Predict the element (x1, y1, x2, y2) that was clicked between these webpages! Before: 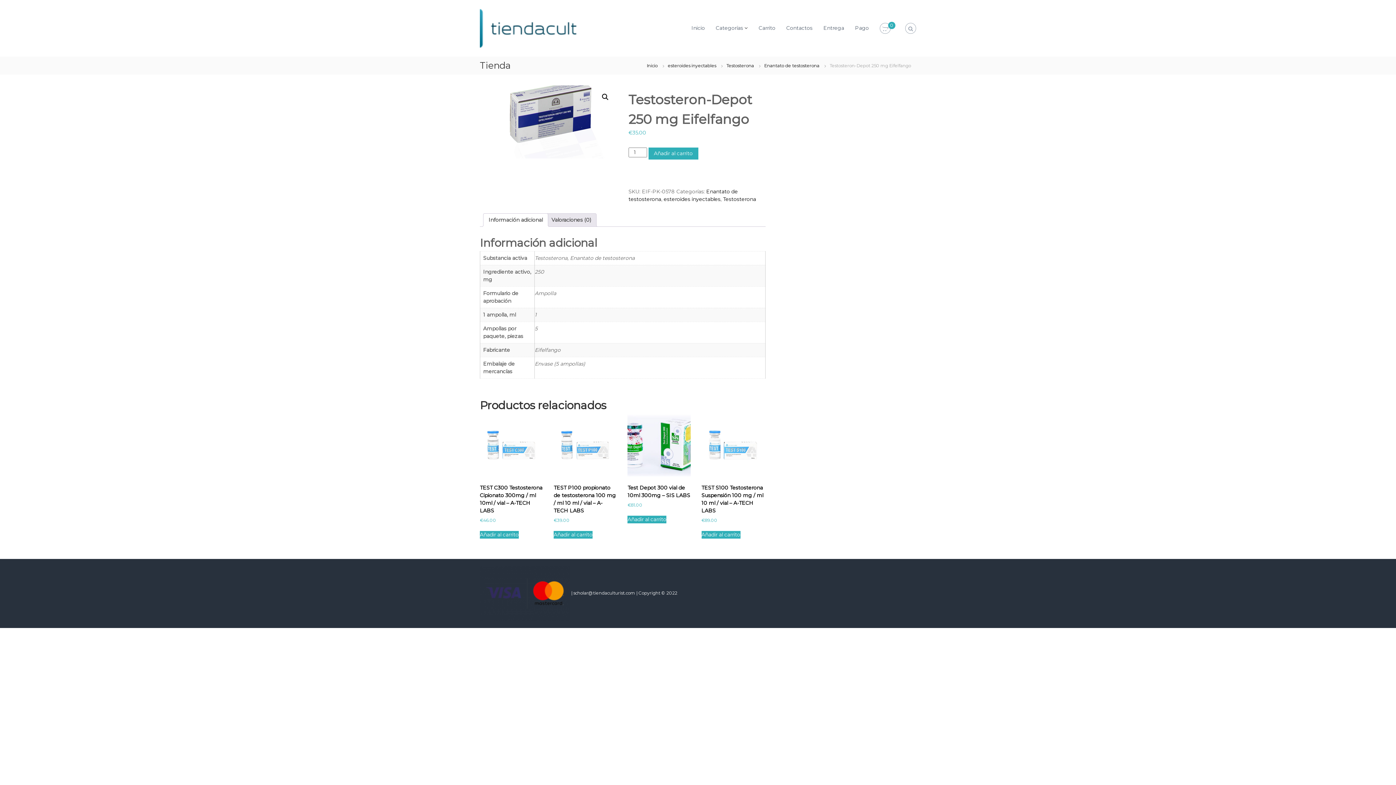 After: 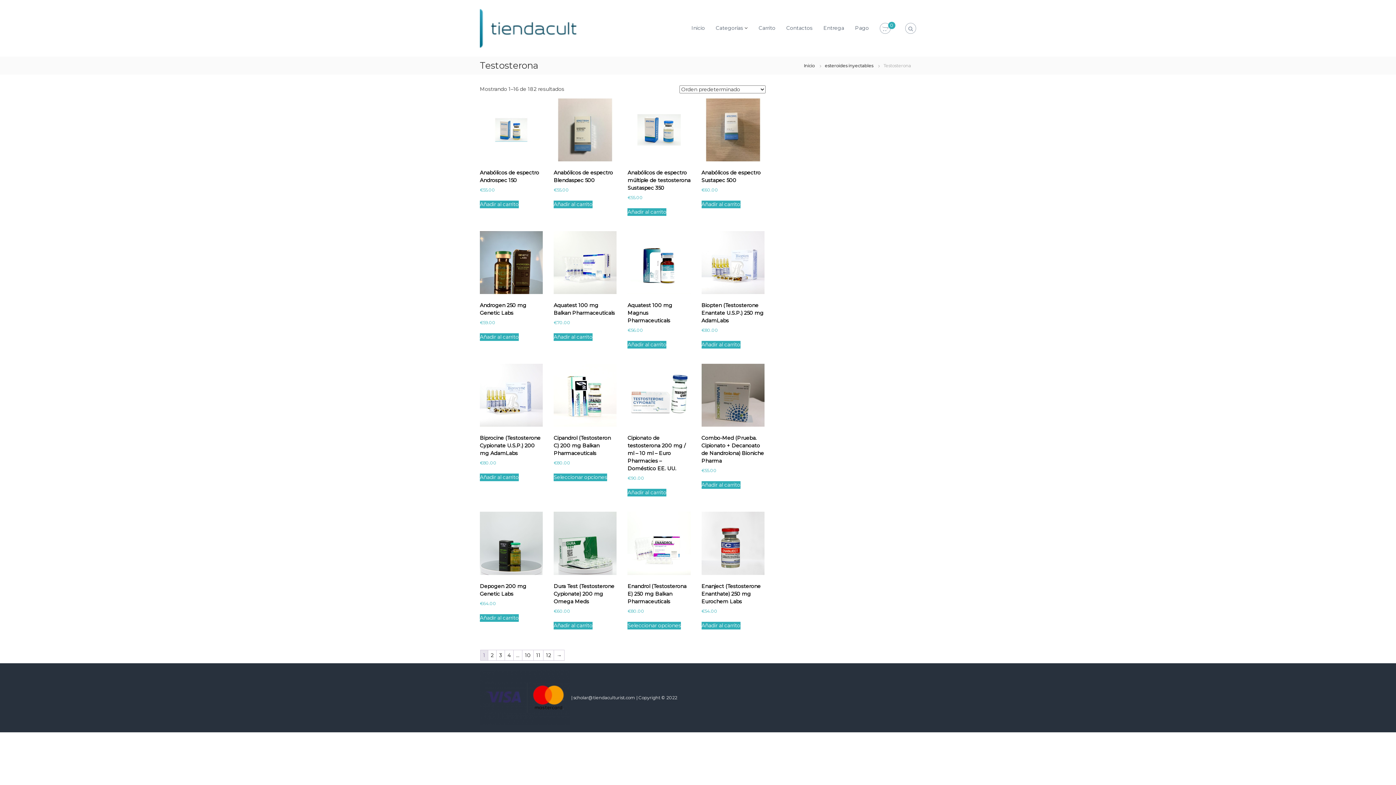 Action: label: Testosterona bbox: (726, 62, 754, 68)